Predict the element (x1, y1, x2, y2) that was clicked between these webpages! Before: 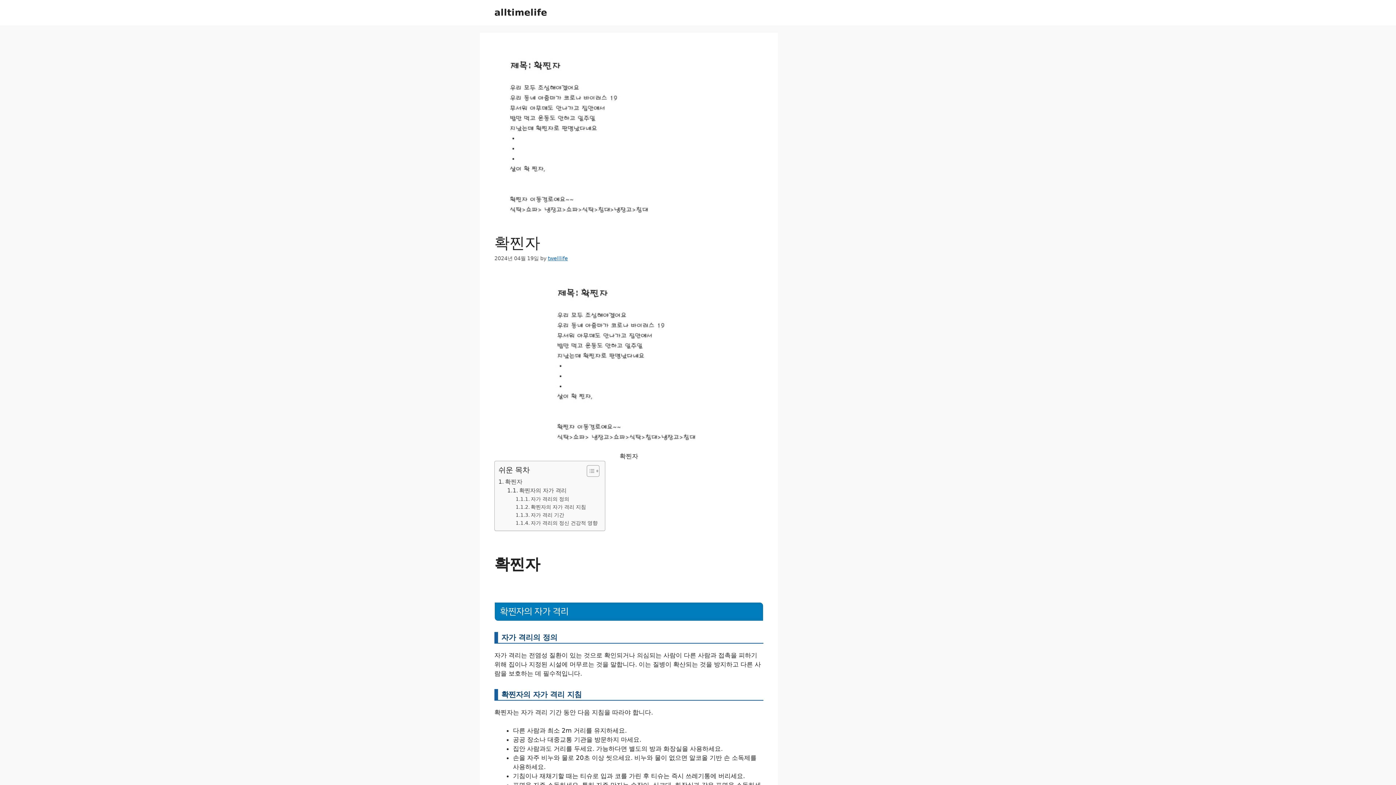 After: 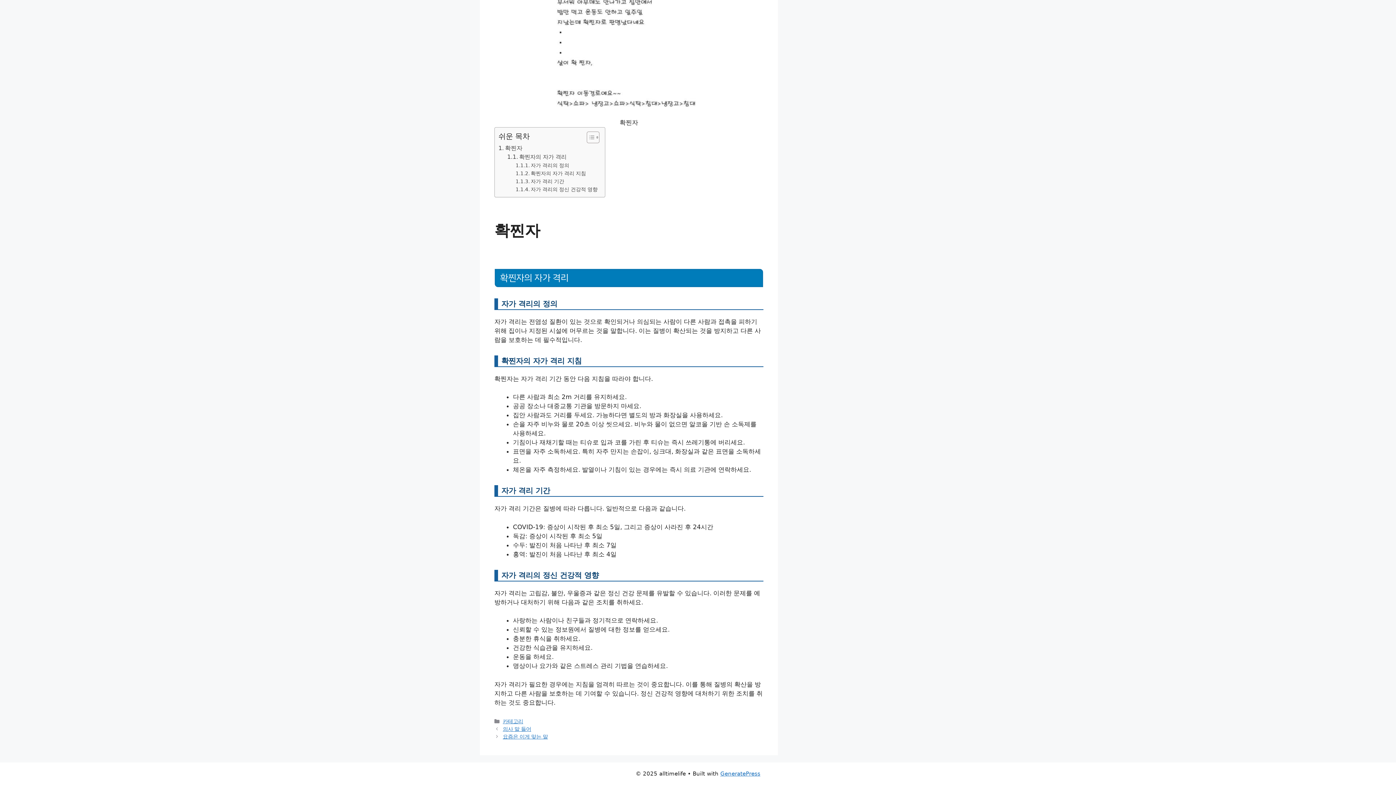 Action: bbox: (498, 477, 522, 486) label: 확찐자